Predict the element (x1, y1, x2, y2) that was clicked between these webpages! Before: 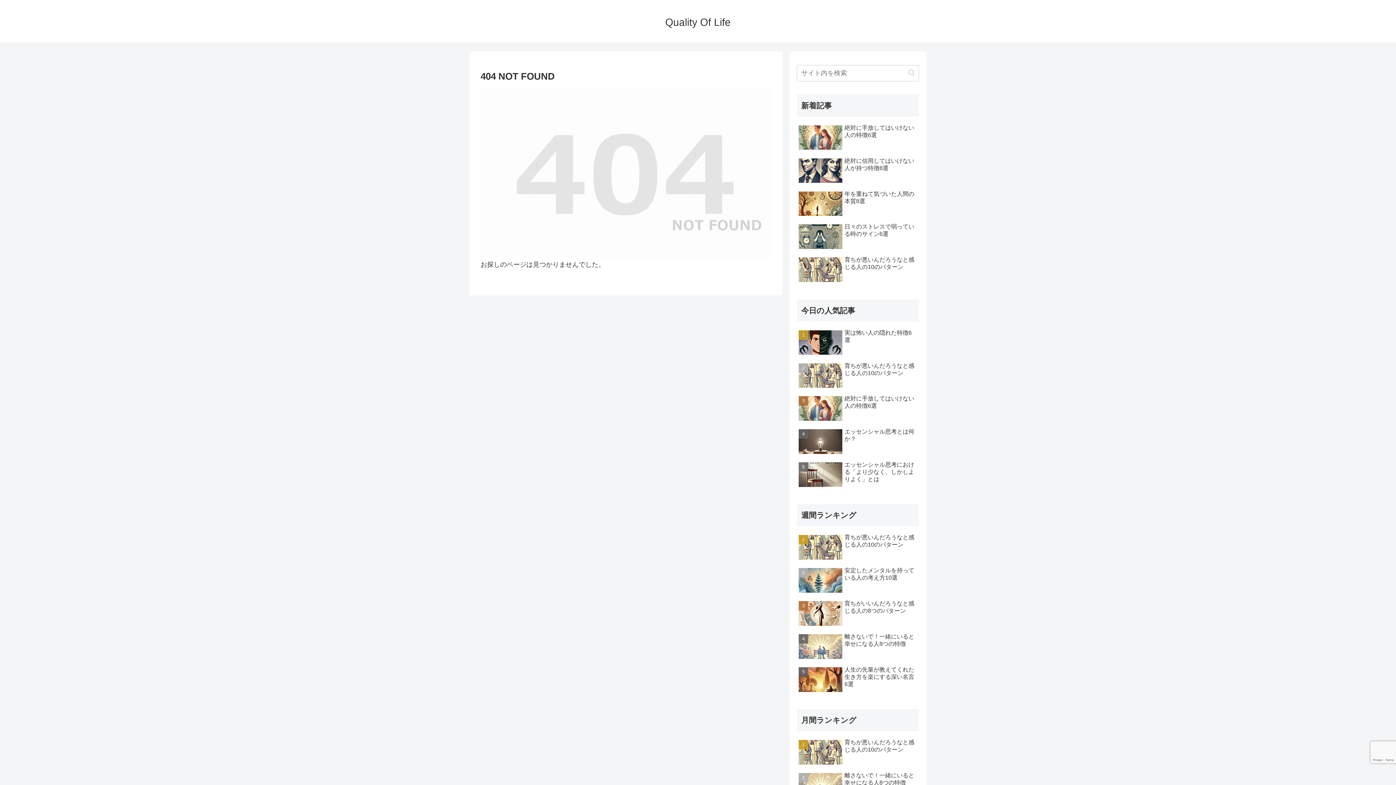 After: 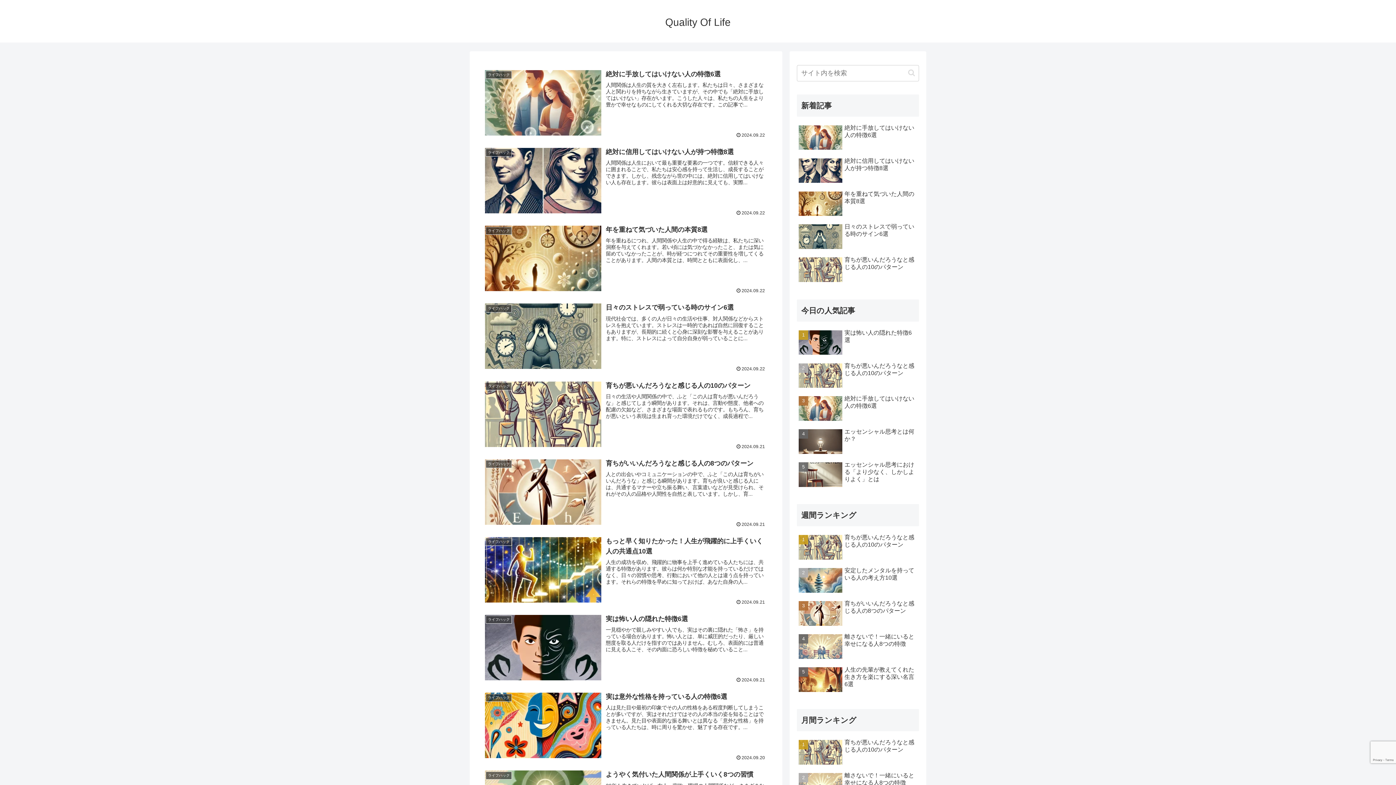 Action: label: Quality Of Life bbox: (658, 19, 737, 27)